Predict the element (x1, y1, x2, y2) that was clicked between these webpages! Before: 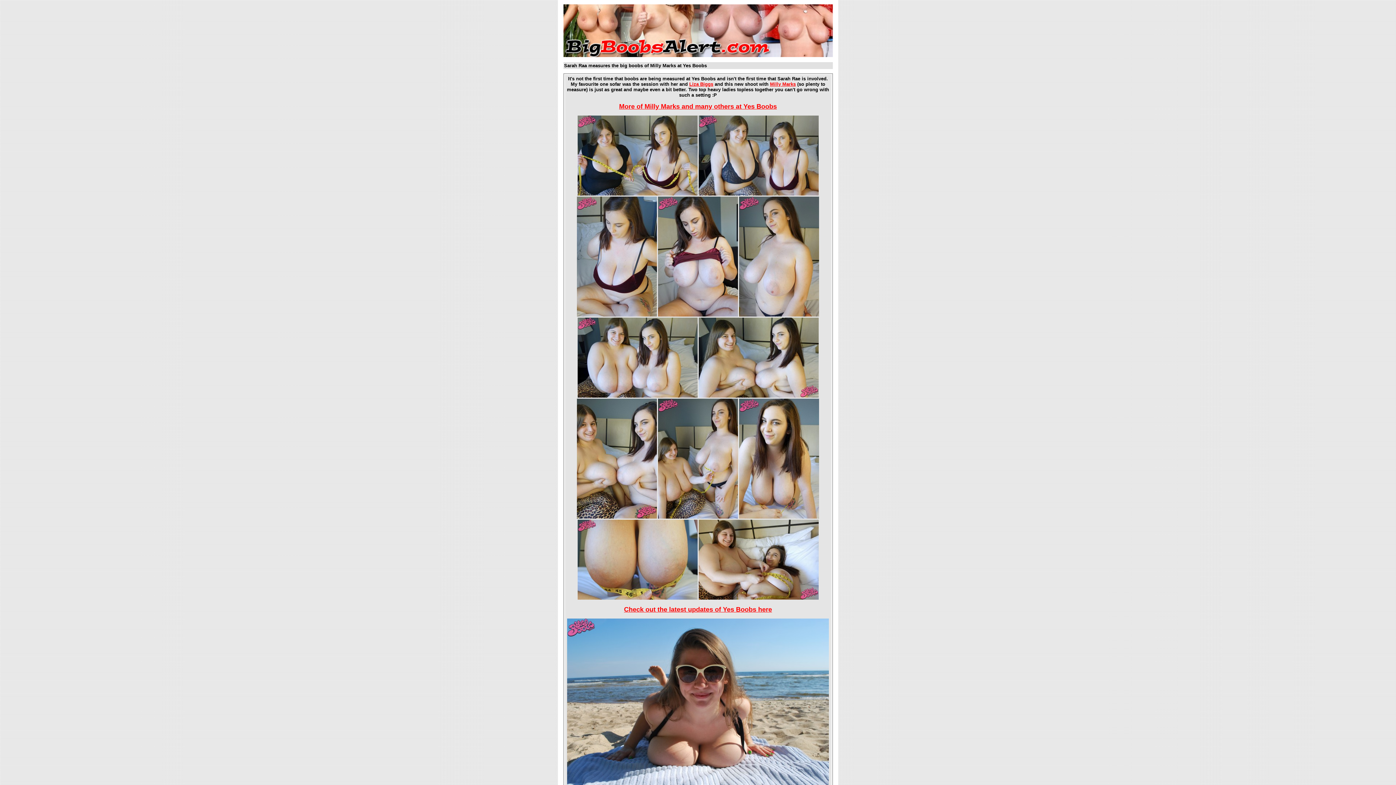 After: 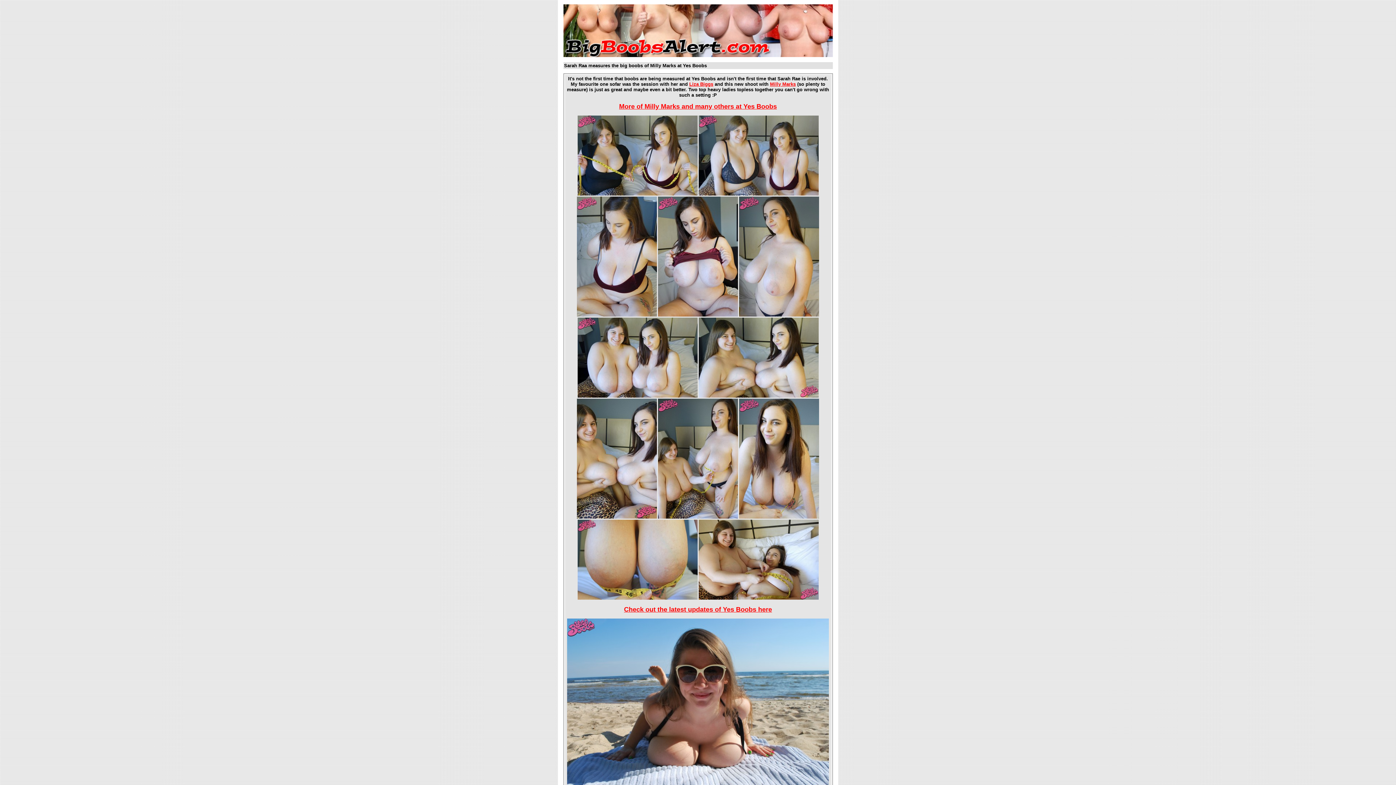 Action: bbox: (698, 191, 818, 196)